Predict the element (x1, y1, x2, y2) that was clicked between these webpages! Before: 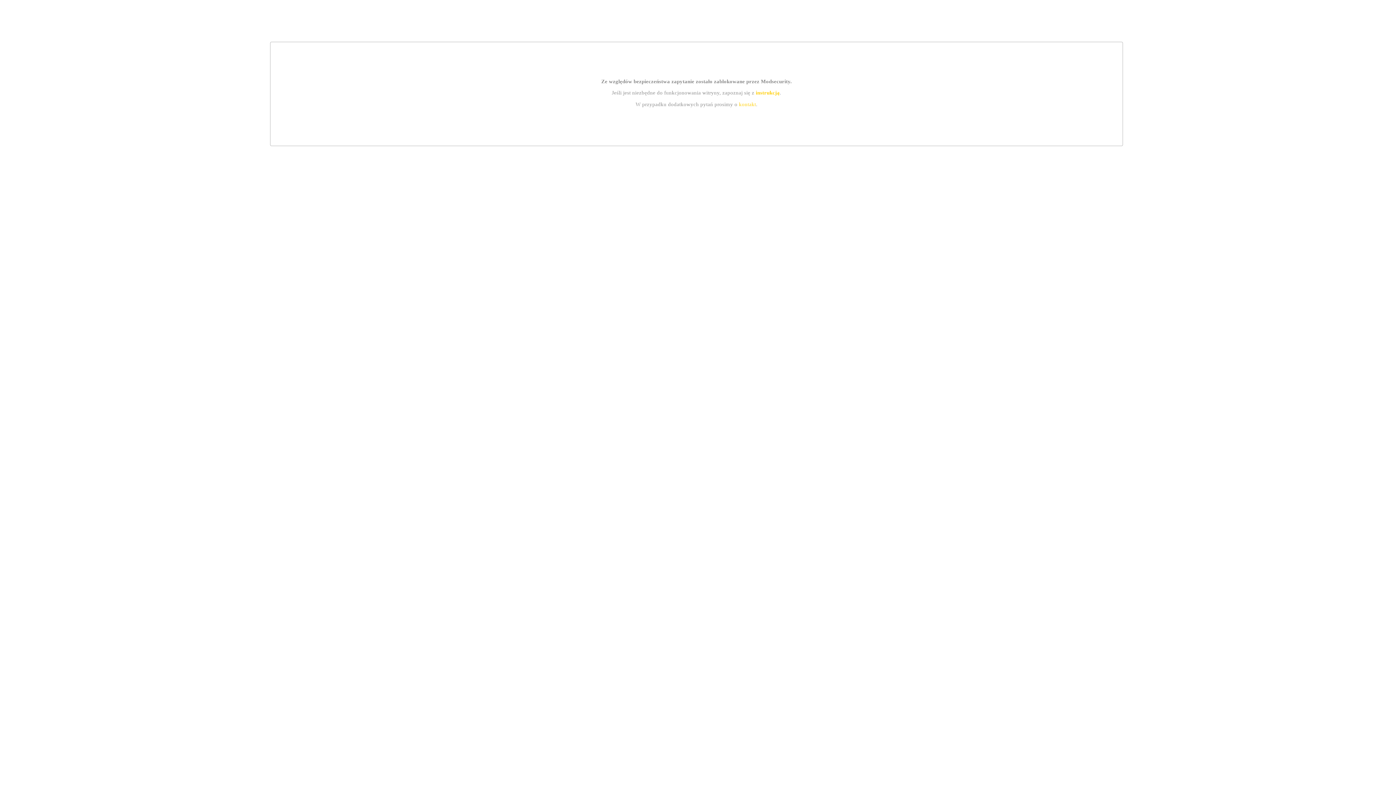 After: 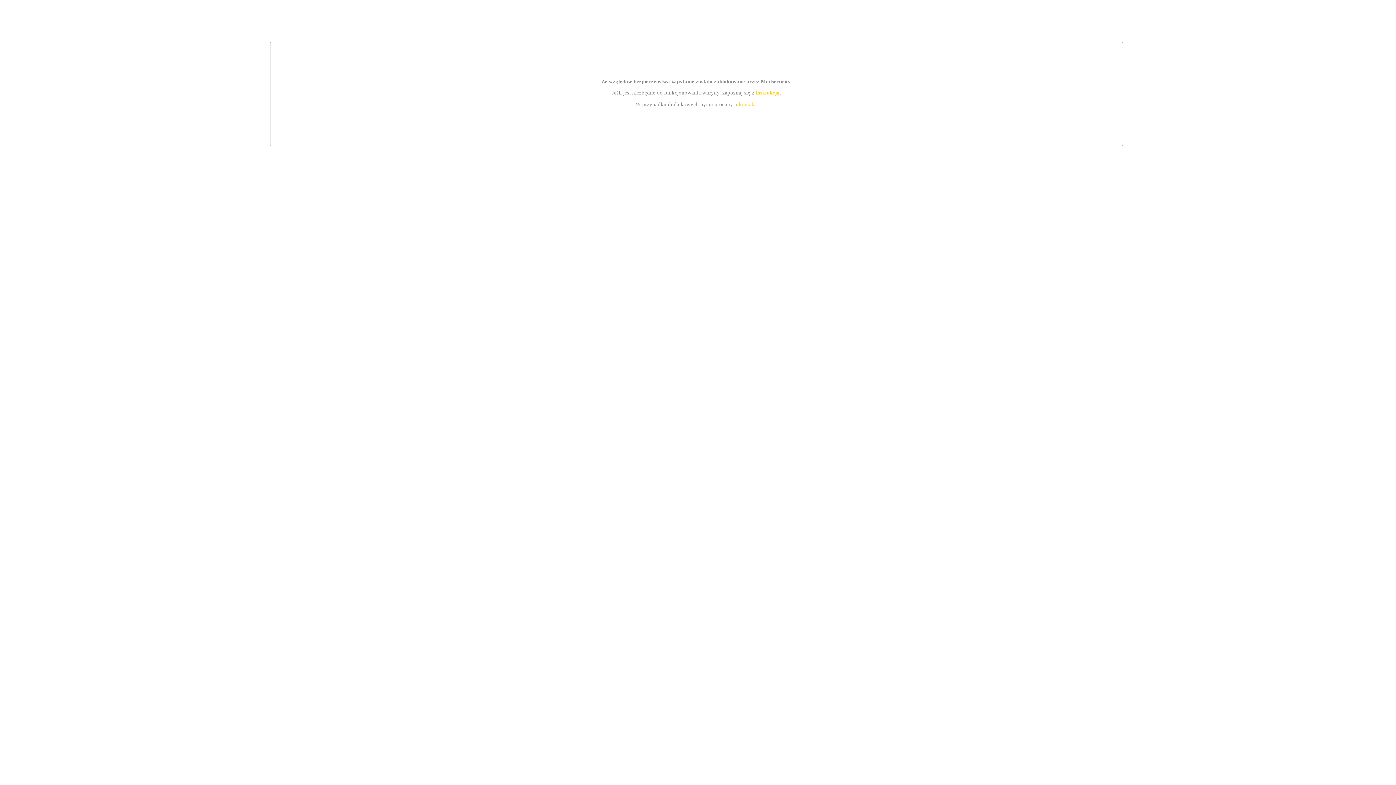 Action: bbox: (755, 89, 779, 95) label: instrukcją